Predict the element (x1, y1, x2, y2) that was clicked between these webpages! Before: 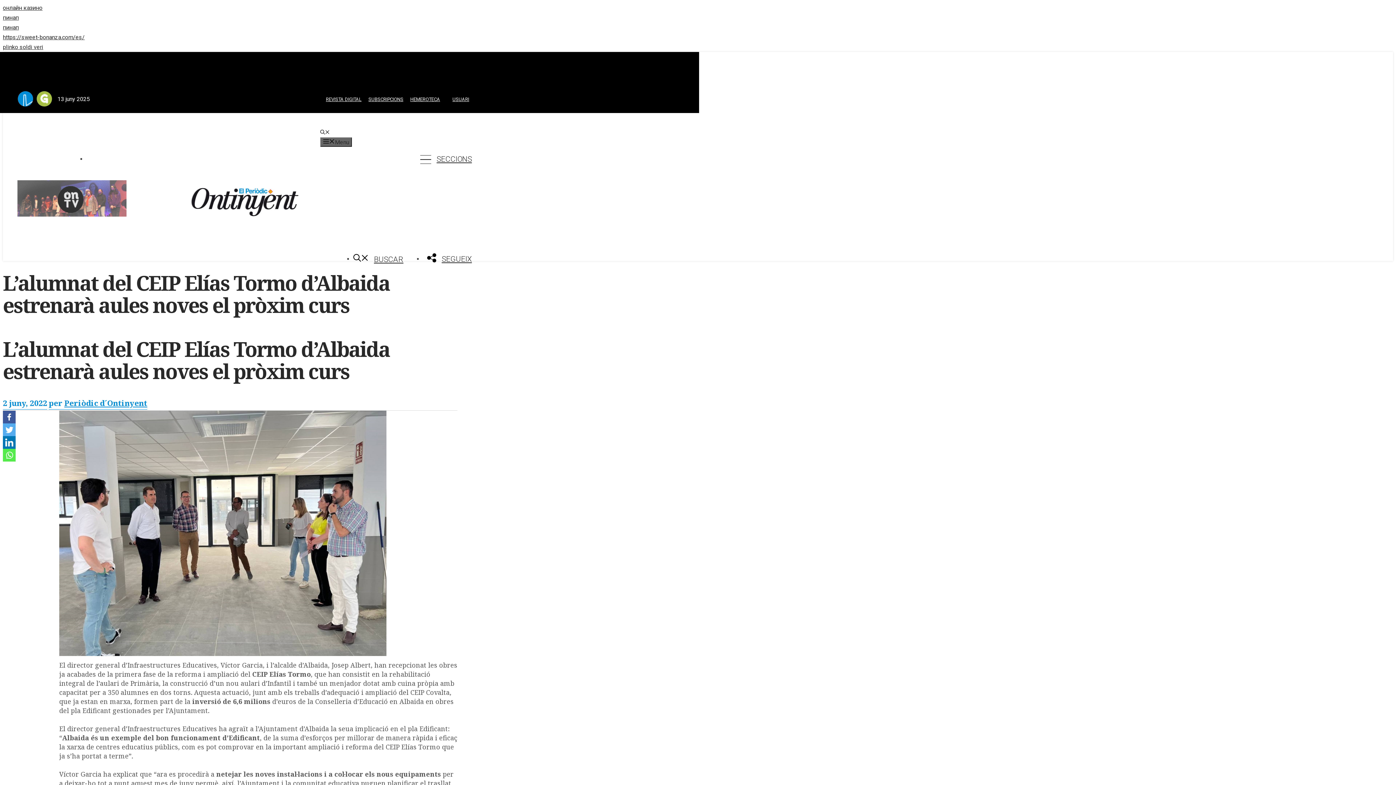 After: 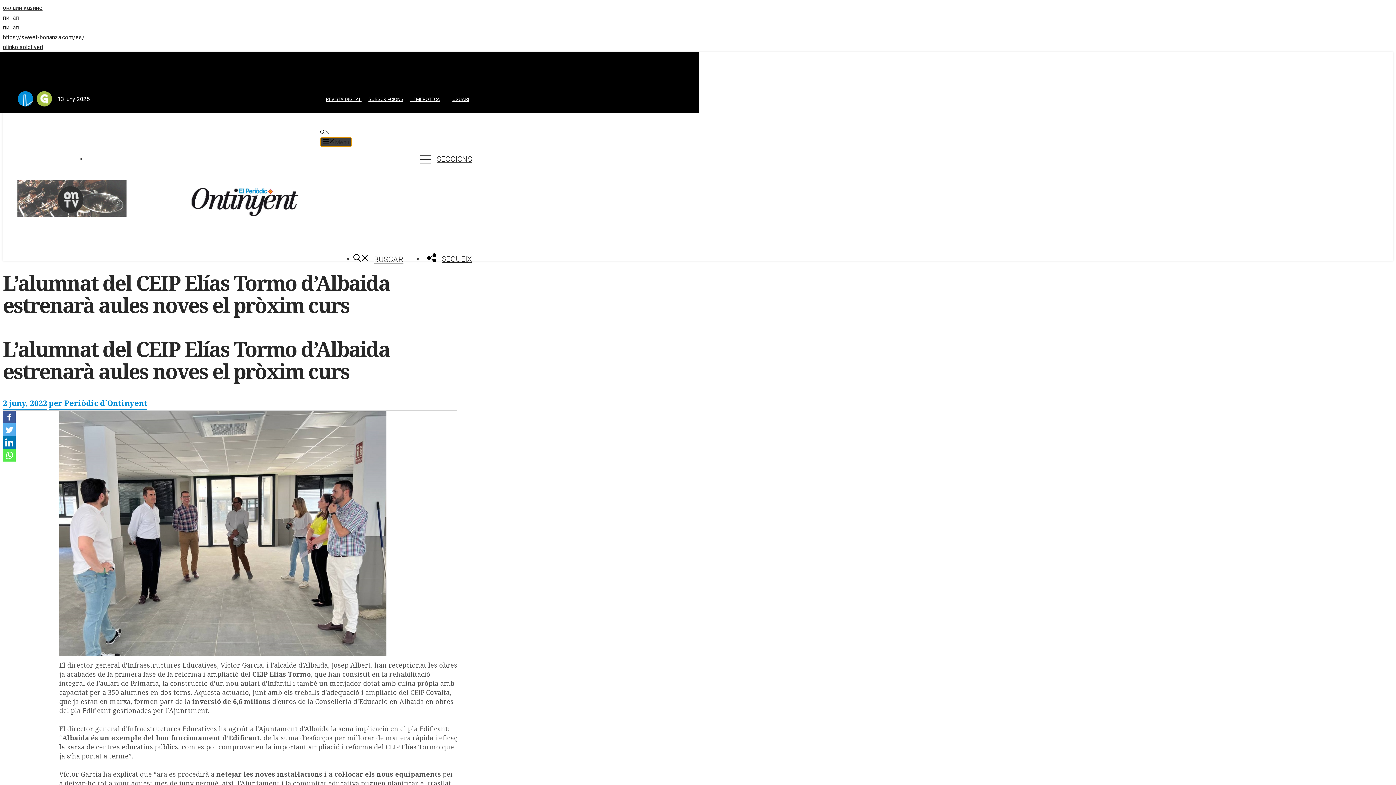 Action: label: Menu bbox: (320, 137, 352, 147)